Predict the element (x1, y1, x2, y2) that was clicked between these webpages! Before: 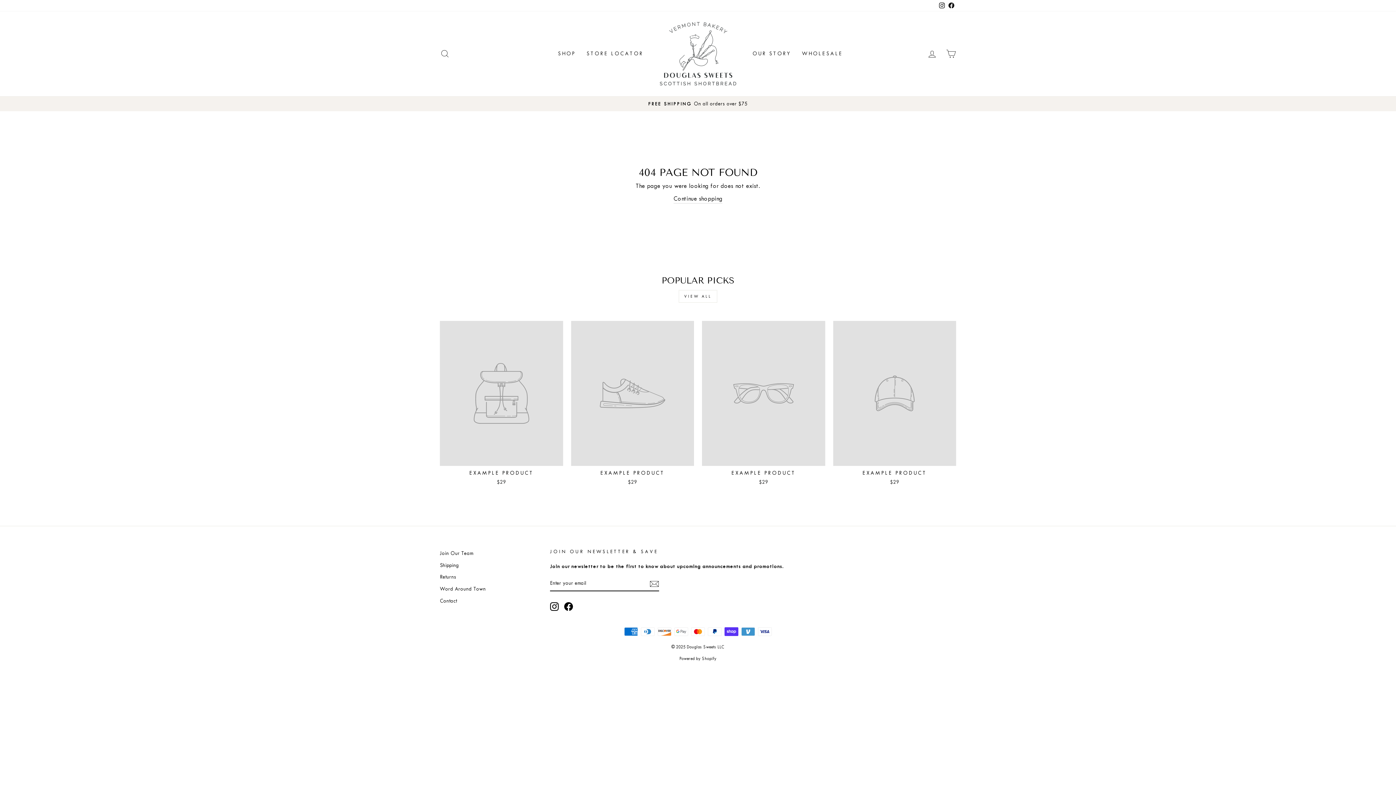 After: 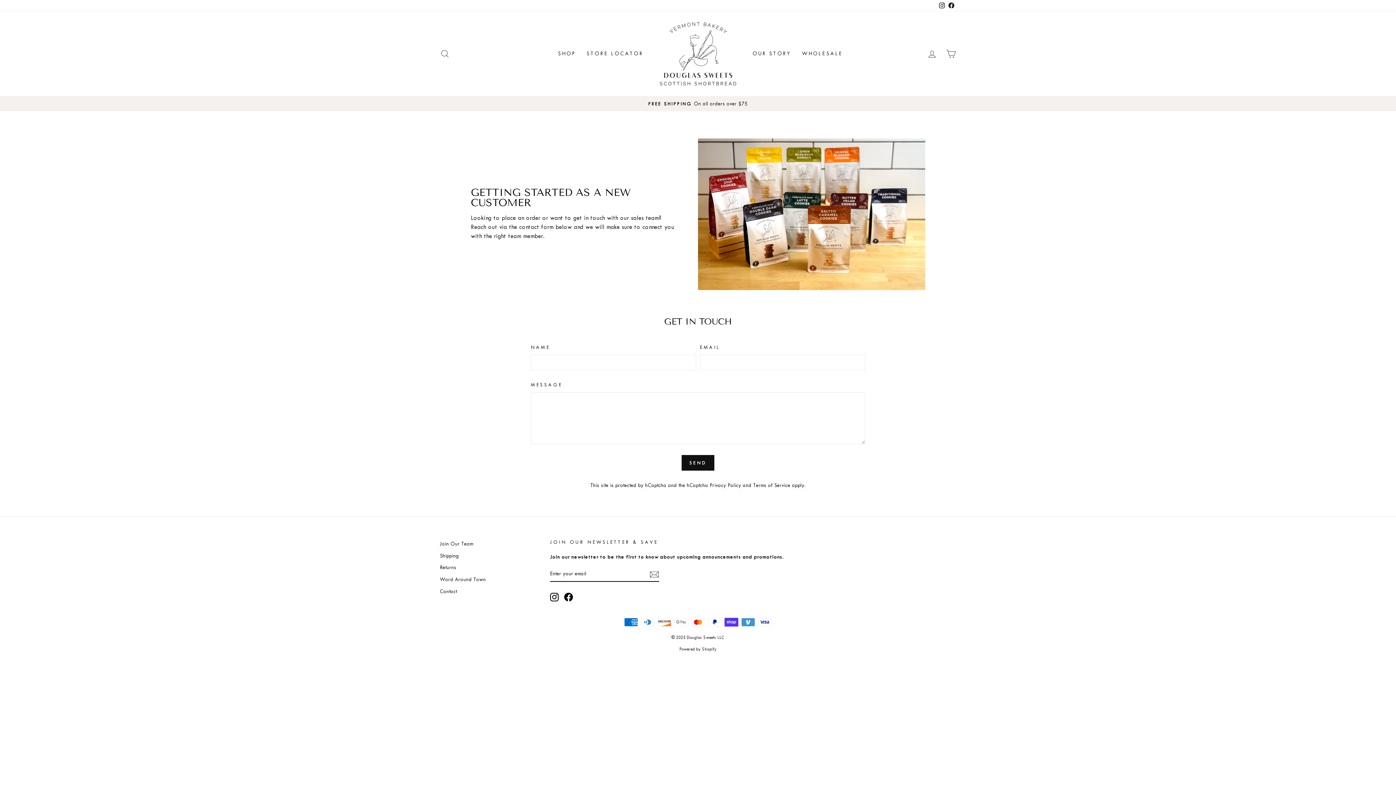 Action: label: WHOLESALE bbox: (796, 47, 848, 60)